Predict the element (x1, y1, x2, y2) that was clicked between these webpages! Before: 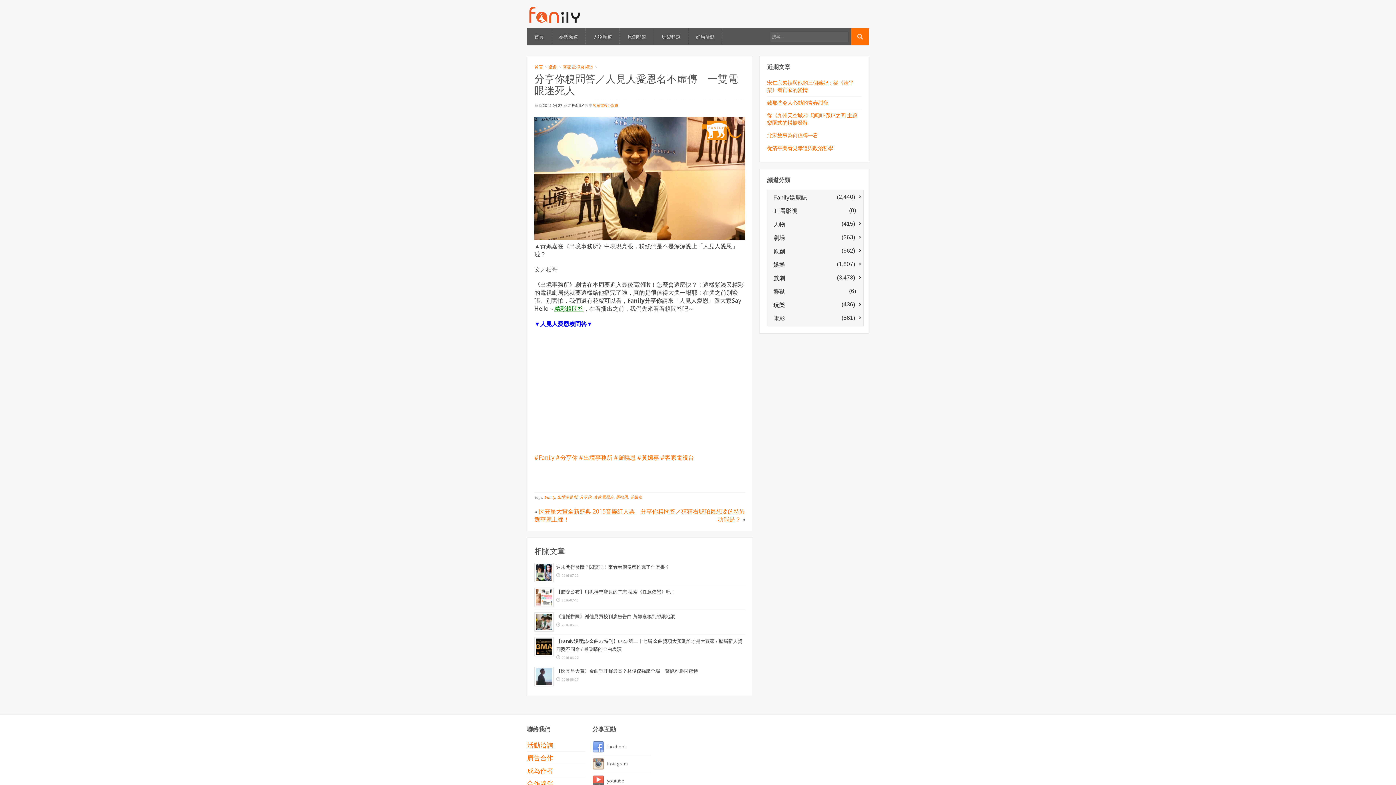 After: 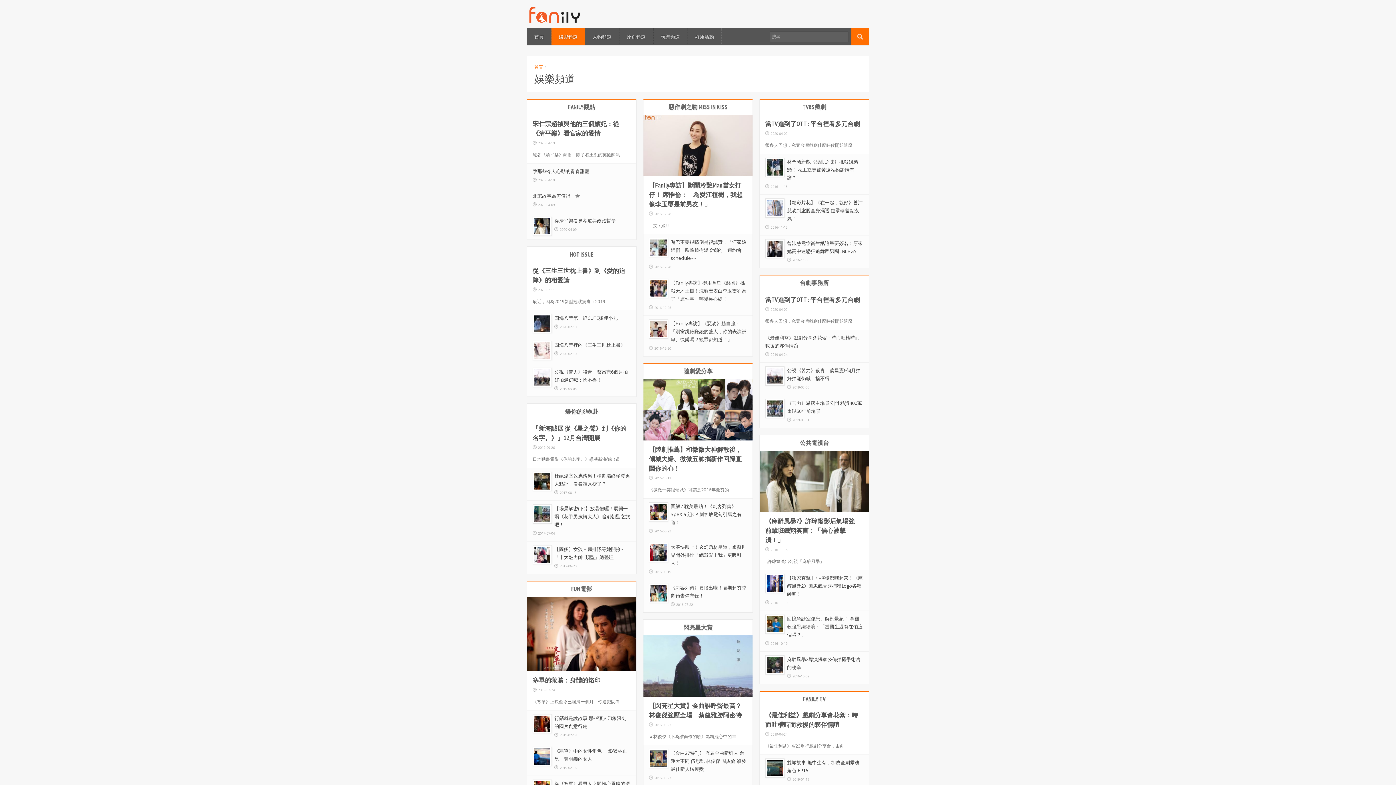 Action: label: 娛樂頻道 bbox: (552, 28, 585, 45)